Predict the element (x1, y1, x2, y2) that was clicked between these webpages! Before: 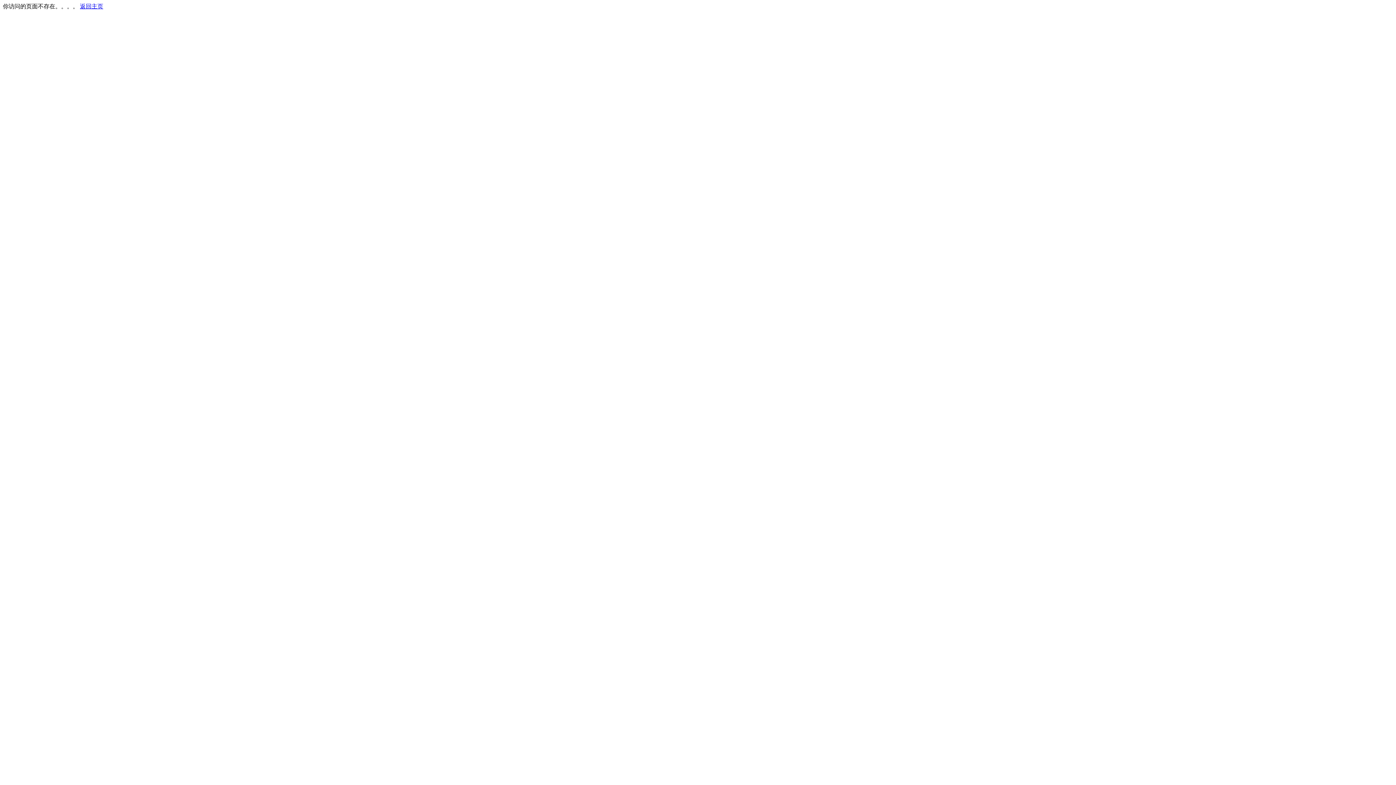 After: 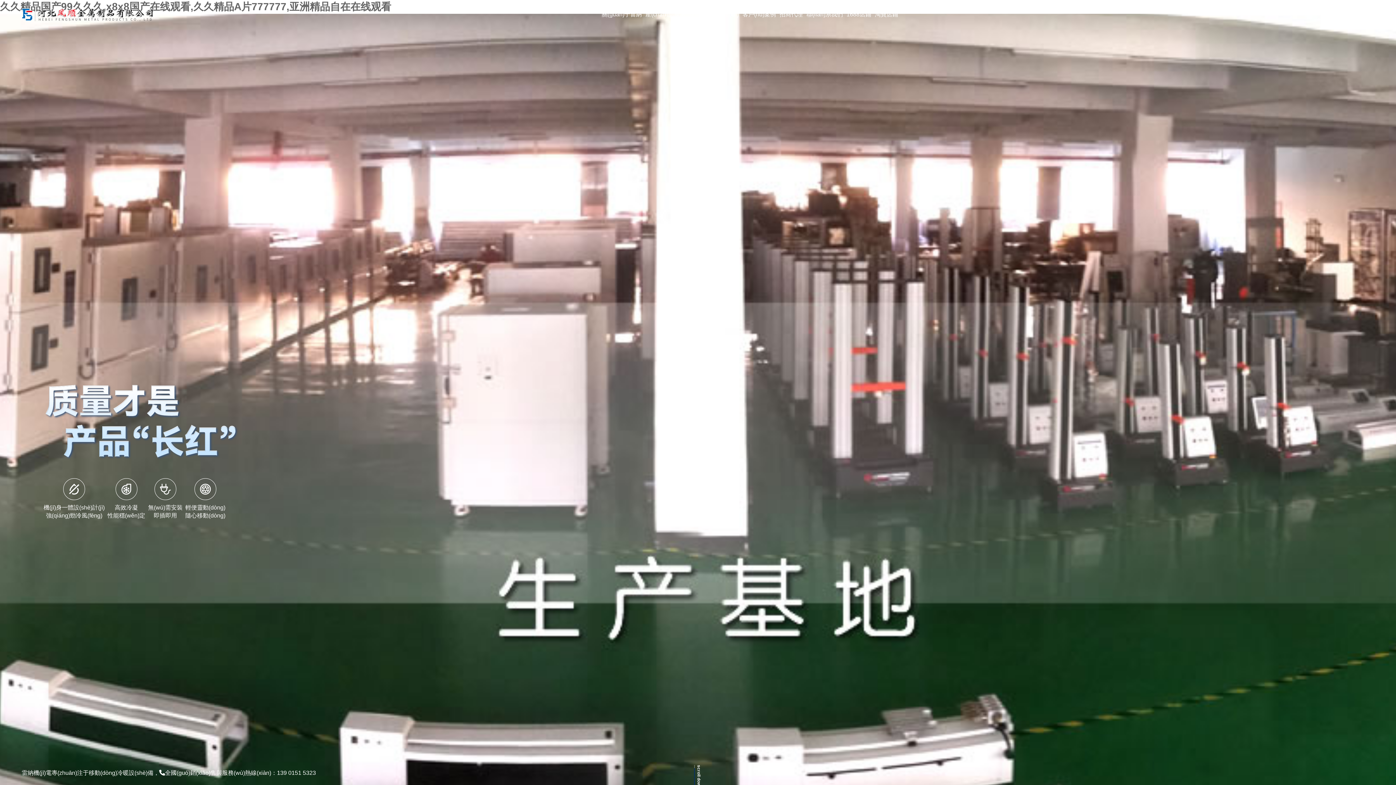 Action: label: 返回主页 bbox: (80, 3, 103, 9)